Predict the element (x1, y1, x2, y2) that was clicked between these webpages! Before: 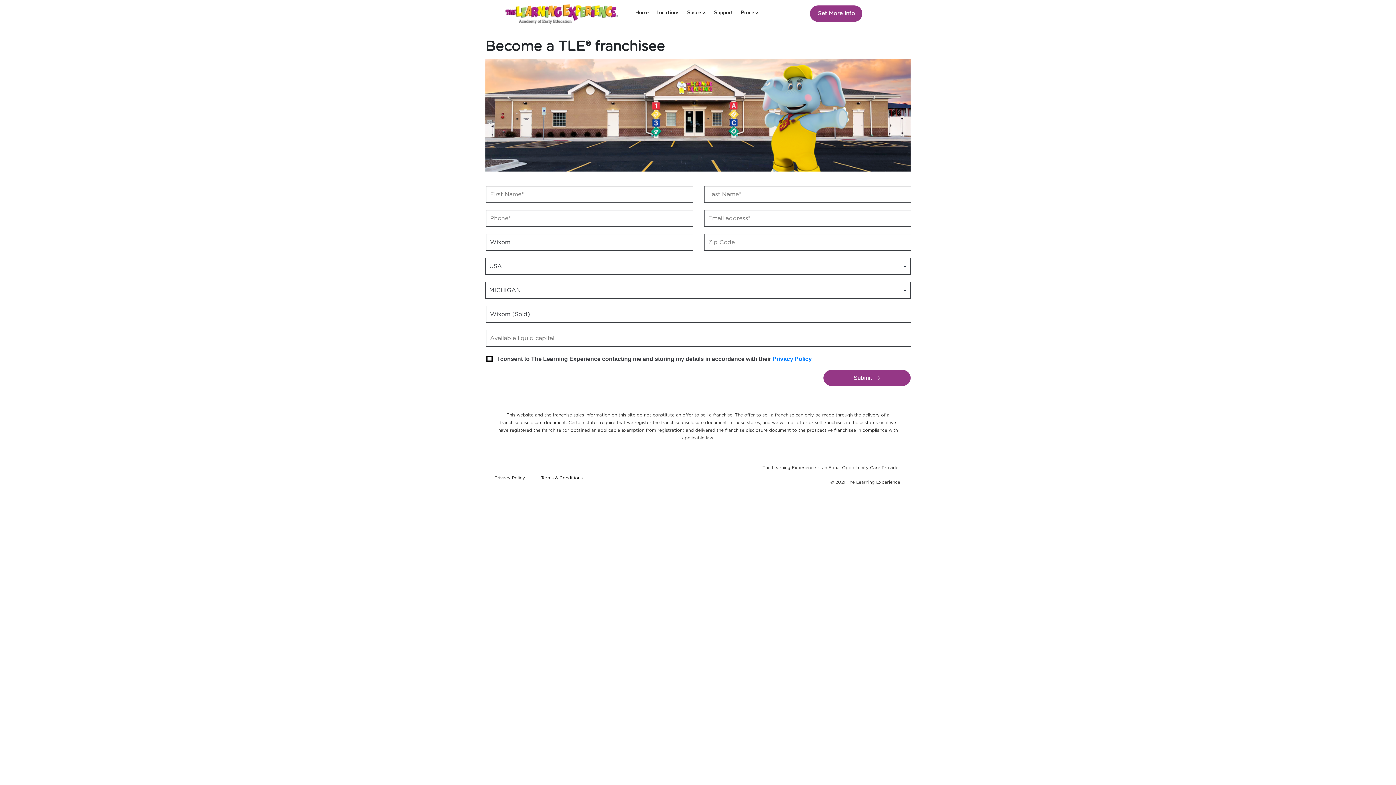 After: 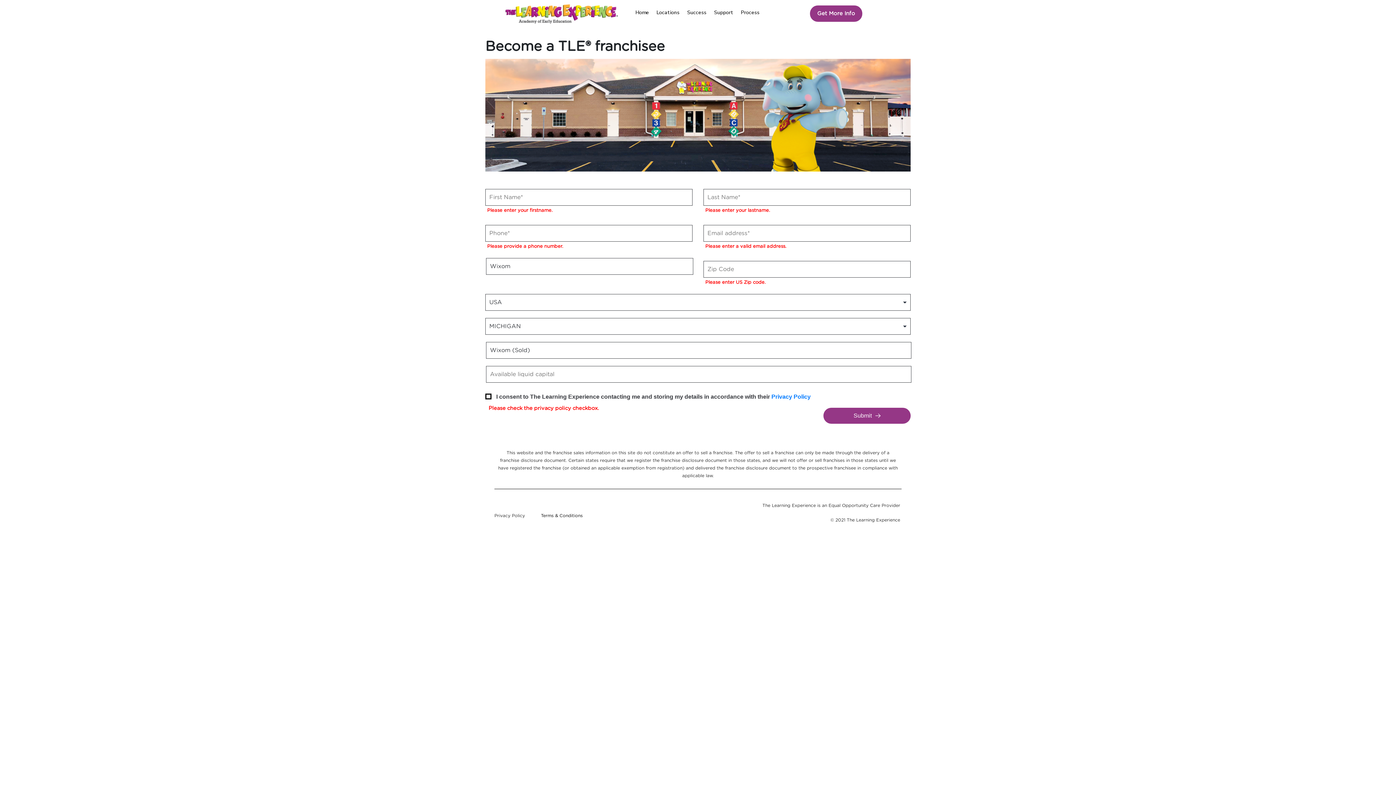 Action: bbox: (823, 370, 910, 386) label: Submit